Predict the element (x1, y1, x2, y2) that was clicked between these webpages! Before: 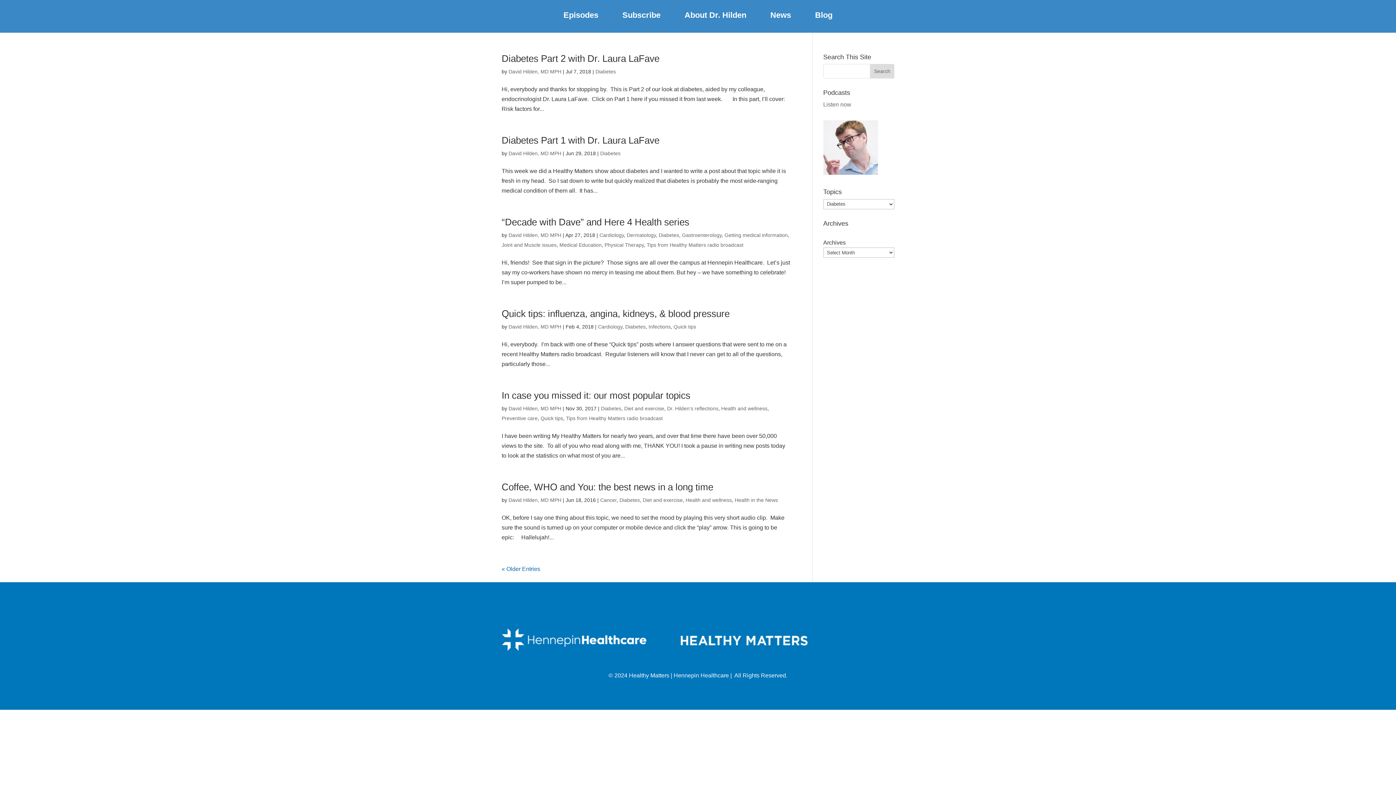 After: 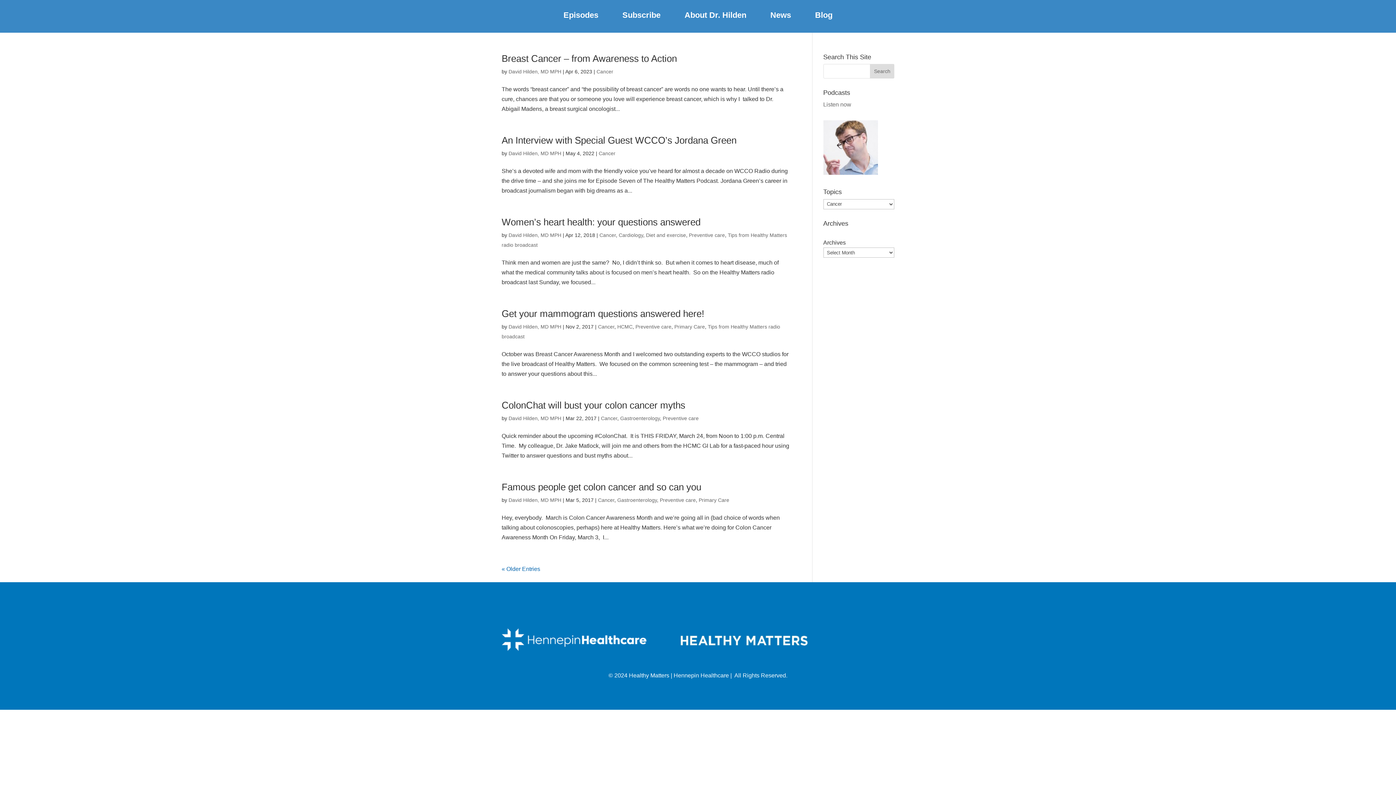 Action: bbox: (600, 497, 616, 503) label: Cancer